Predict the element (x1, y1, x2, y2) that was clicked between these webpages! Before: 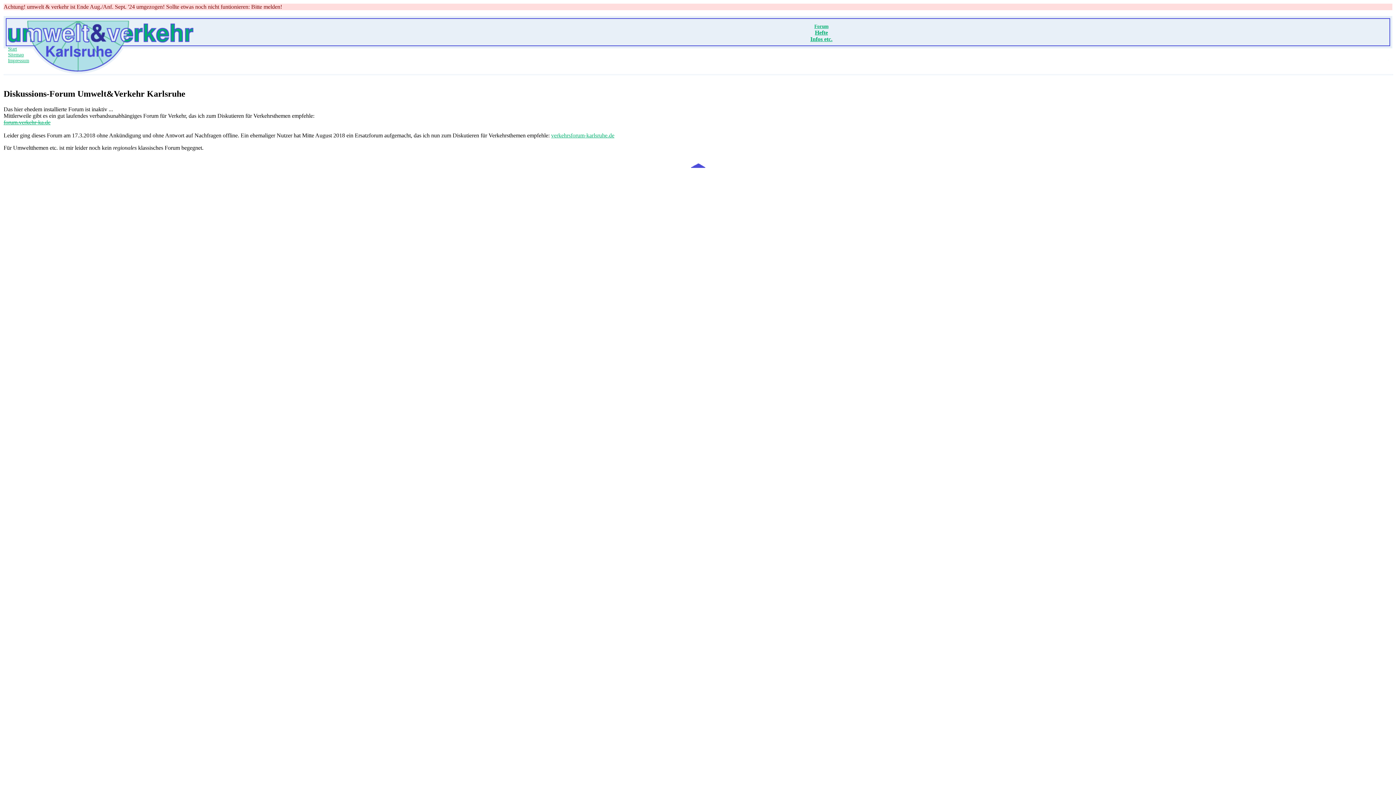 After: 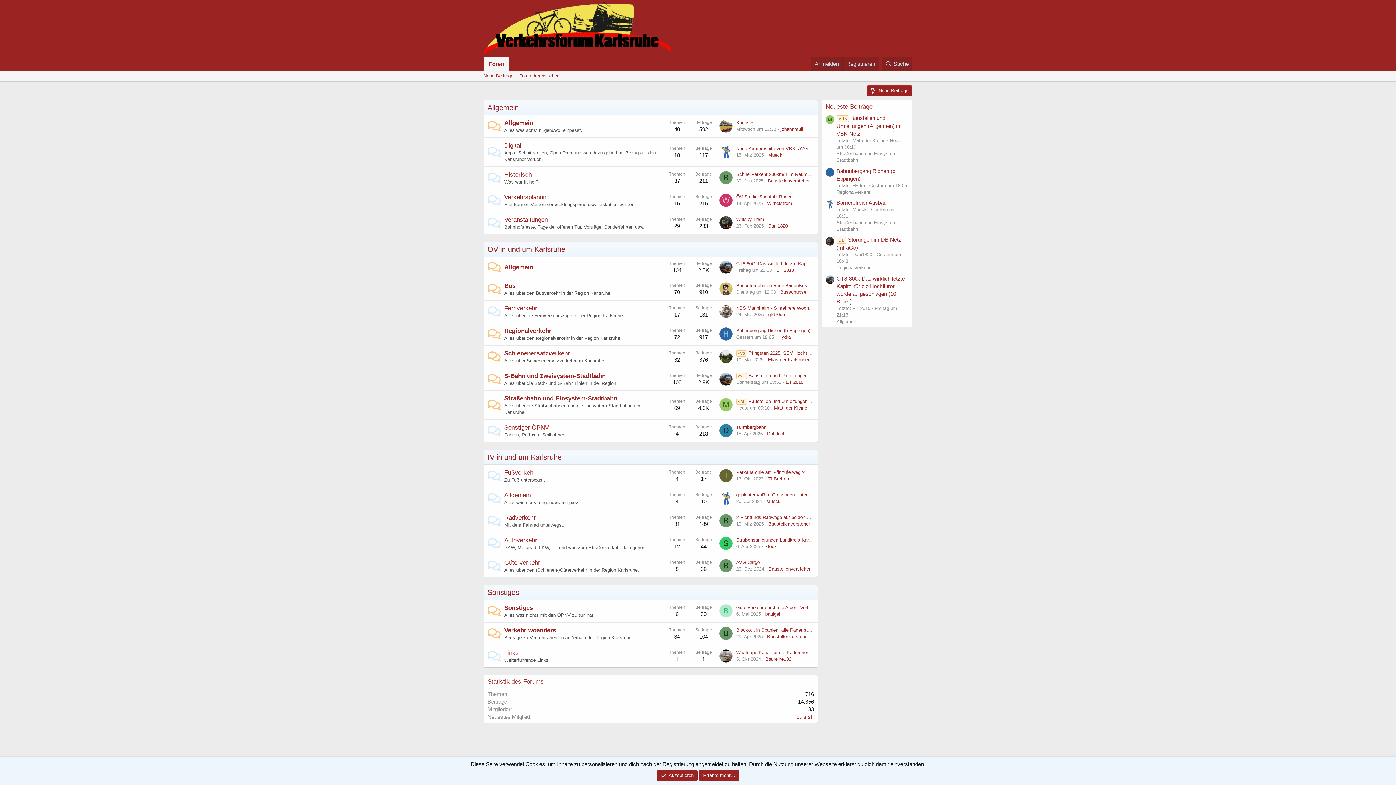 Action: label: verkehrsforum-karlsruhe.de bbox: (551, 132, 614, 138)